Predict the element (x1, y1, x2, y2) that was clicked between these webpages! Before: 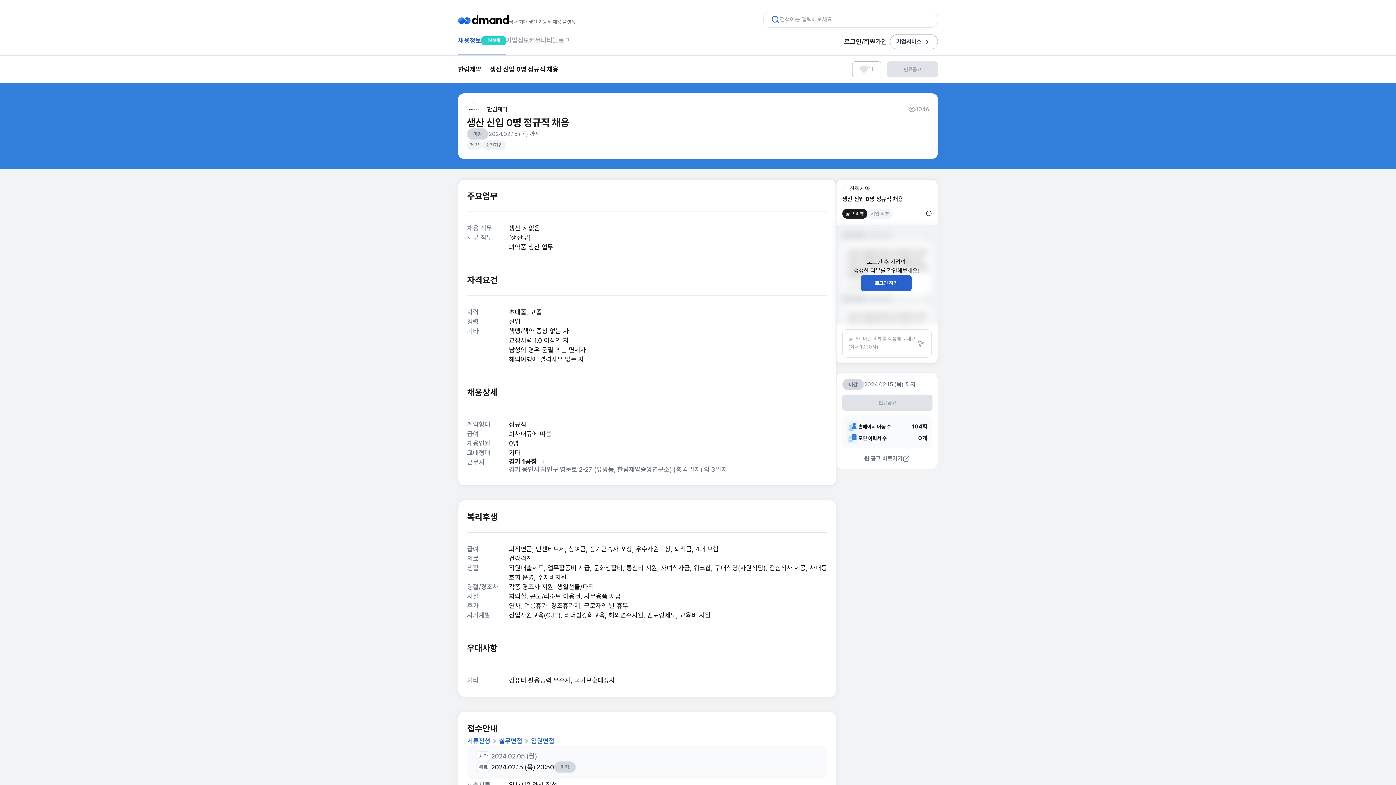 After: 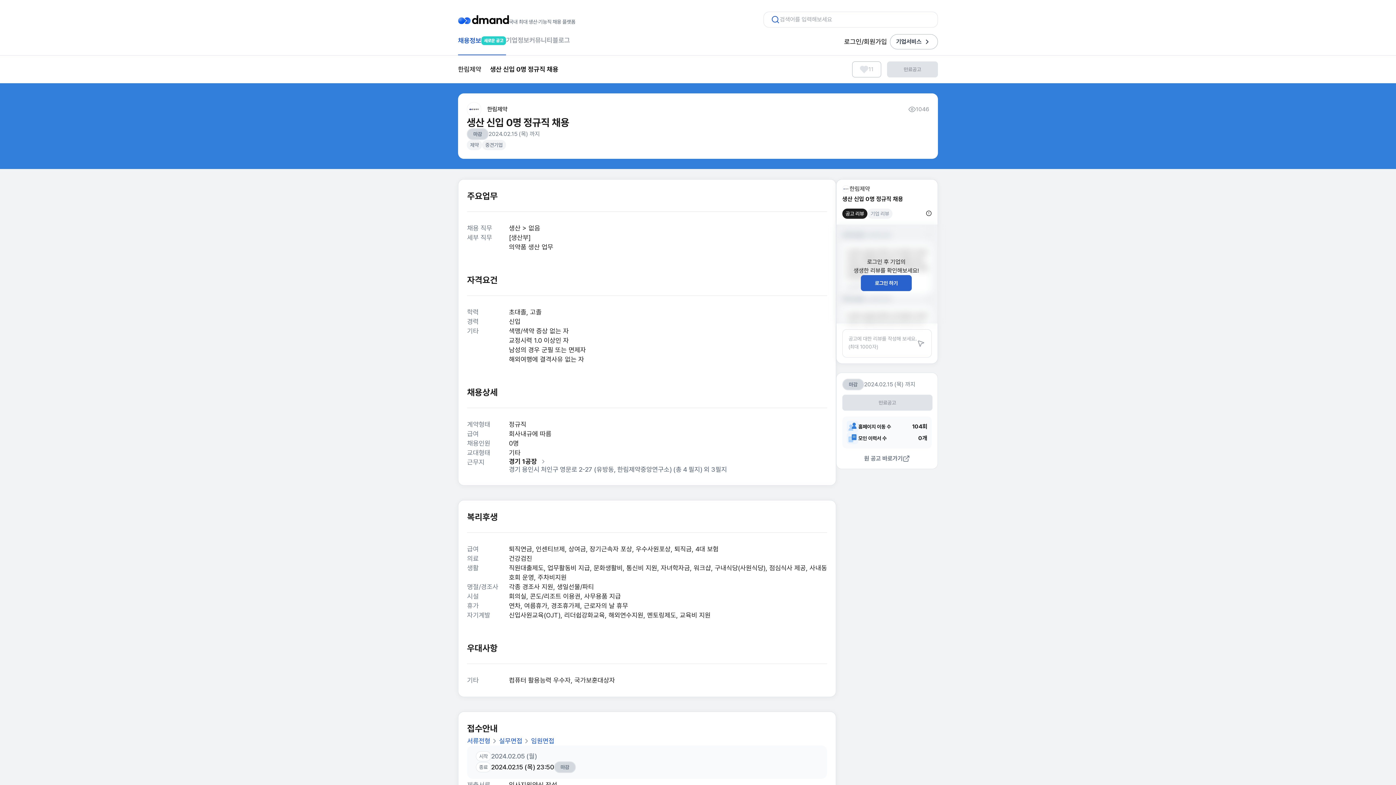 Action: bbox: (846, 284, 852, 290)